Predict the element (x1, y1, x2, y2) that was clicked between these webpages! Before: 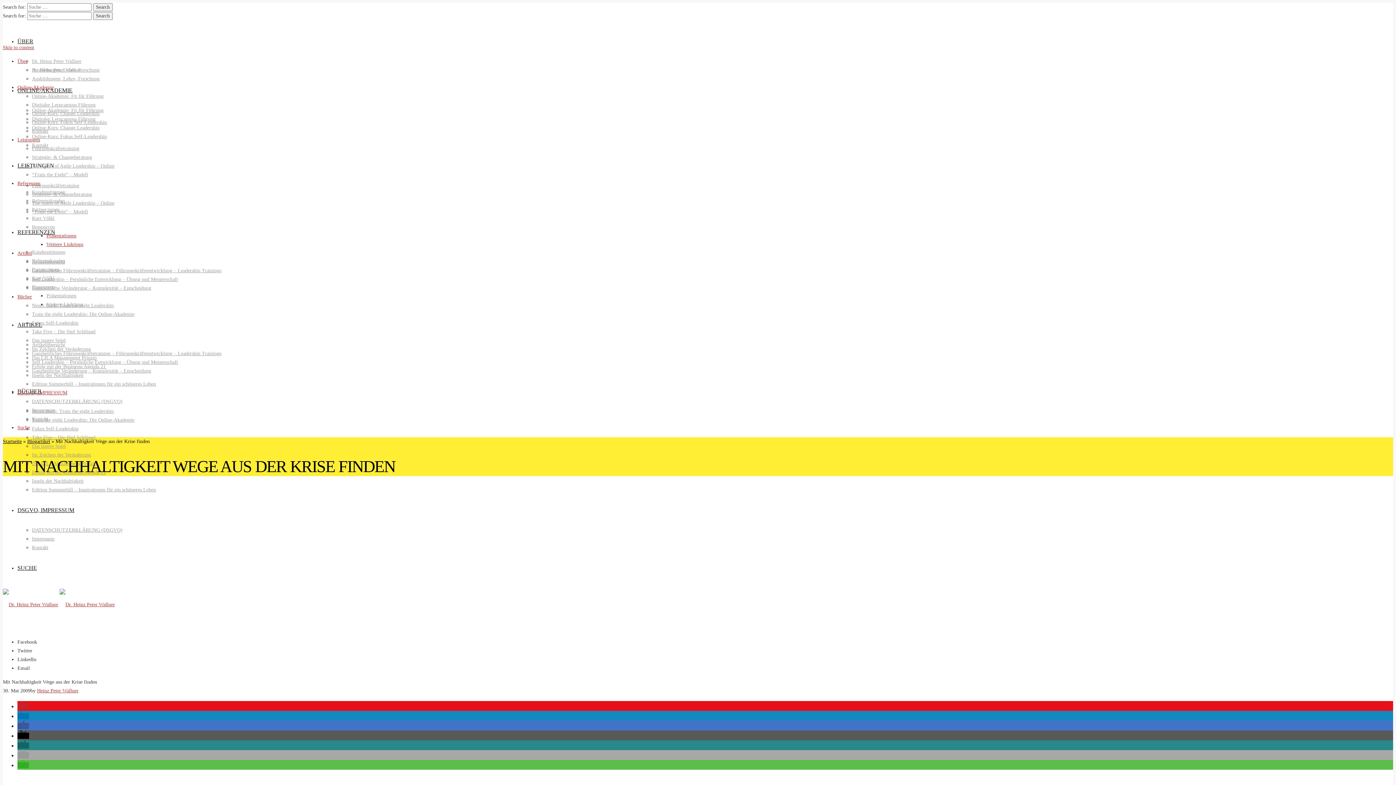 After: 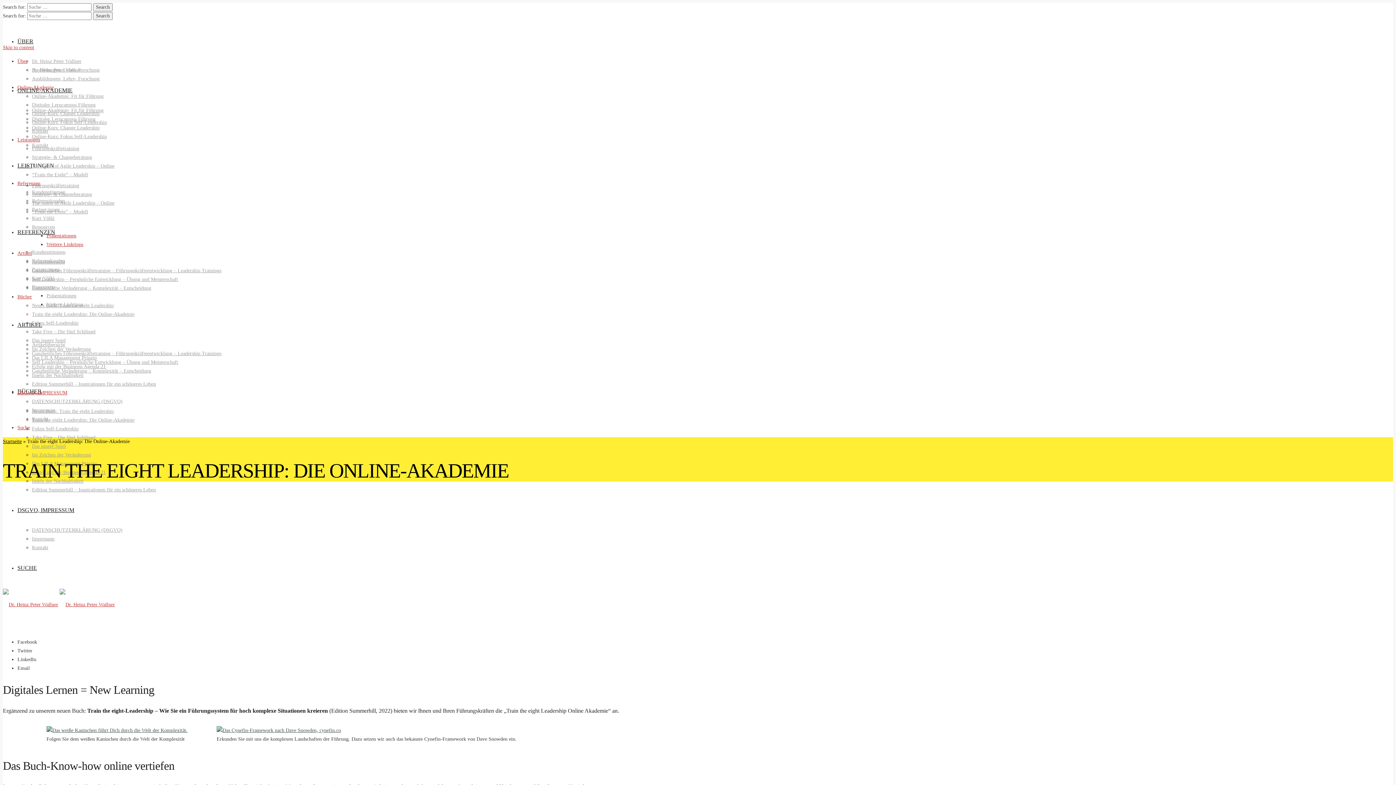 Action: bbox: (32, 311, 134, 317) label: Train the eight Leadership: Die Online-Akademie